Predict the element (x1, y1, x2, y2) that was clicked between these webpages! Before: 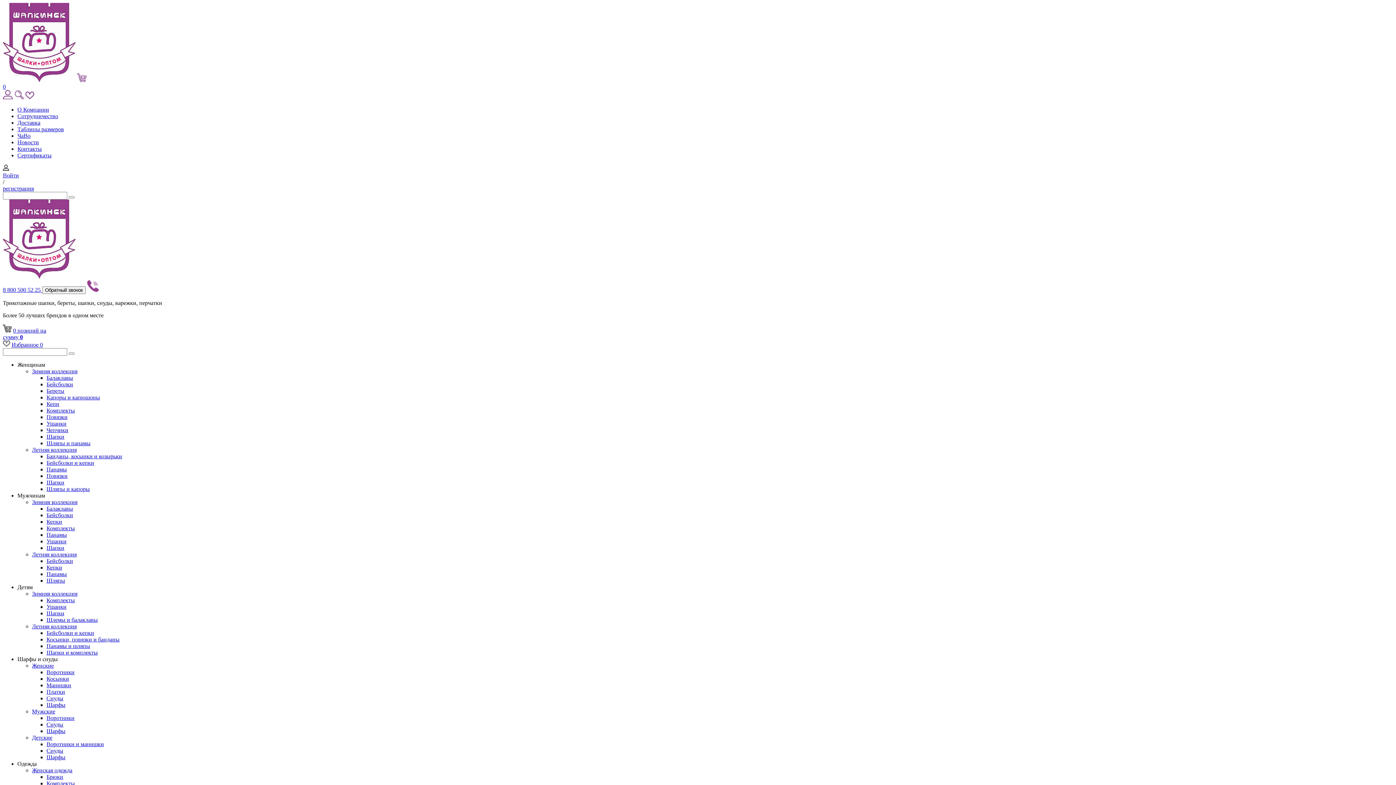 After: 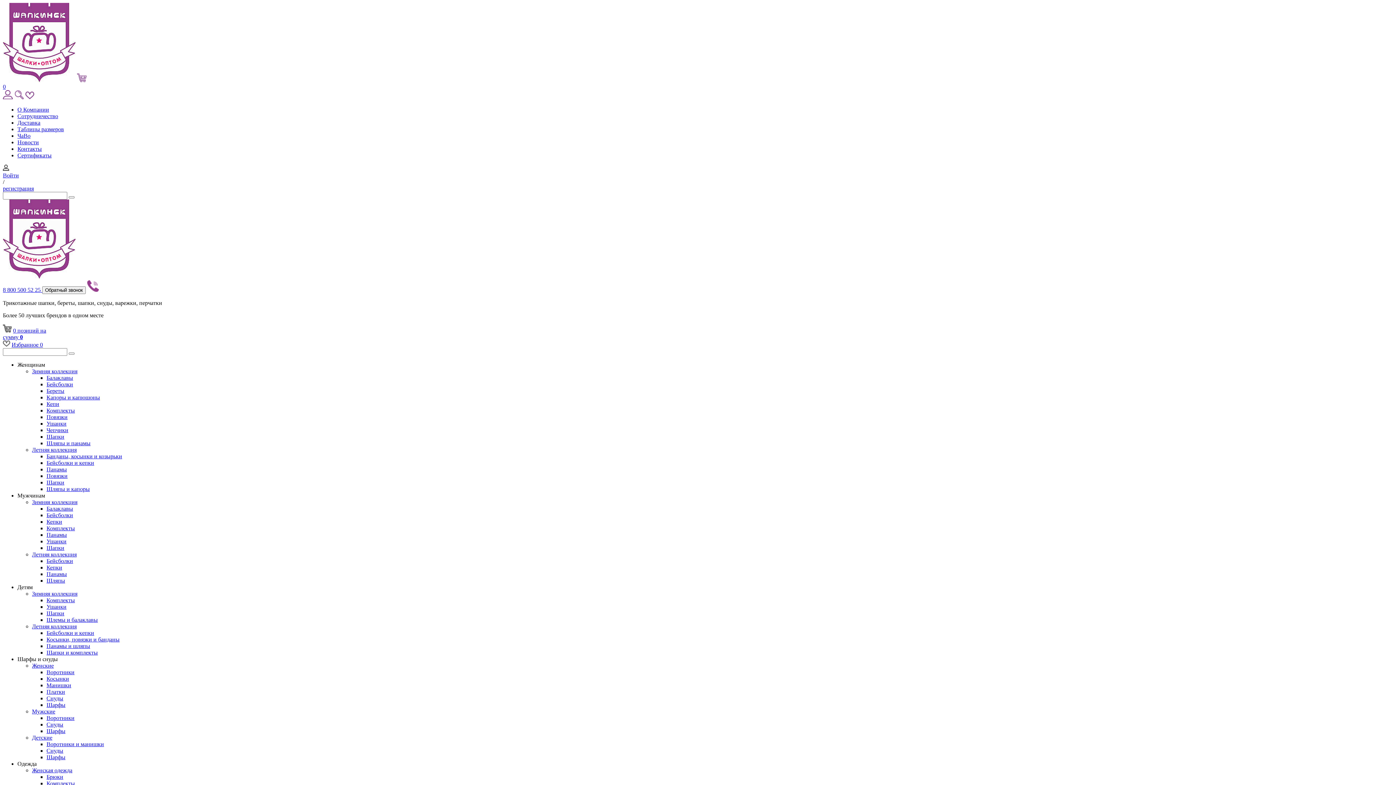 Action: bbox: (46, 512, 73, 518) label: Бейсболки